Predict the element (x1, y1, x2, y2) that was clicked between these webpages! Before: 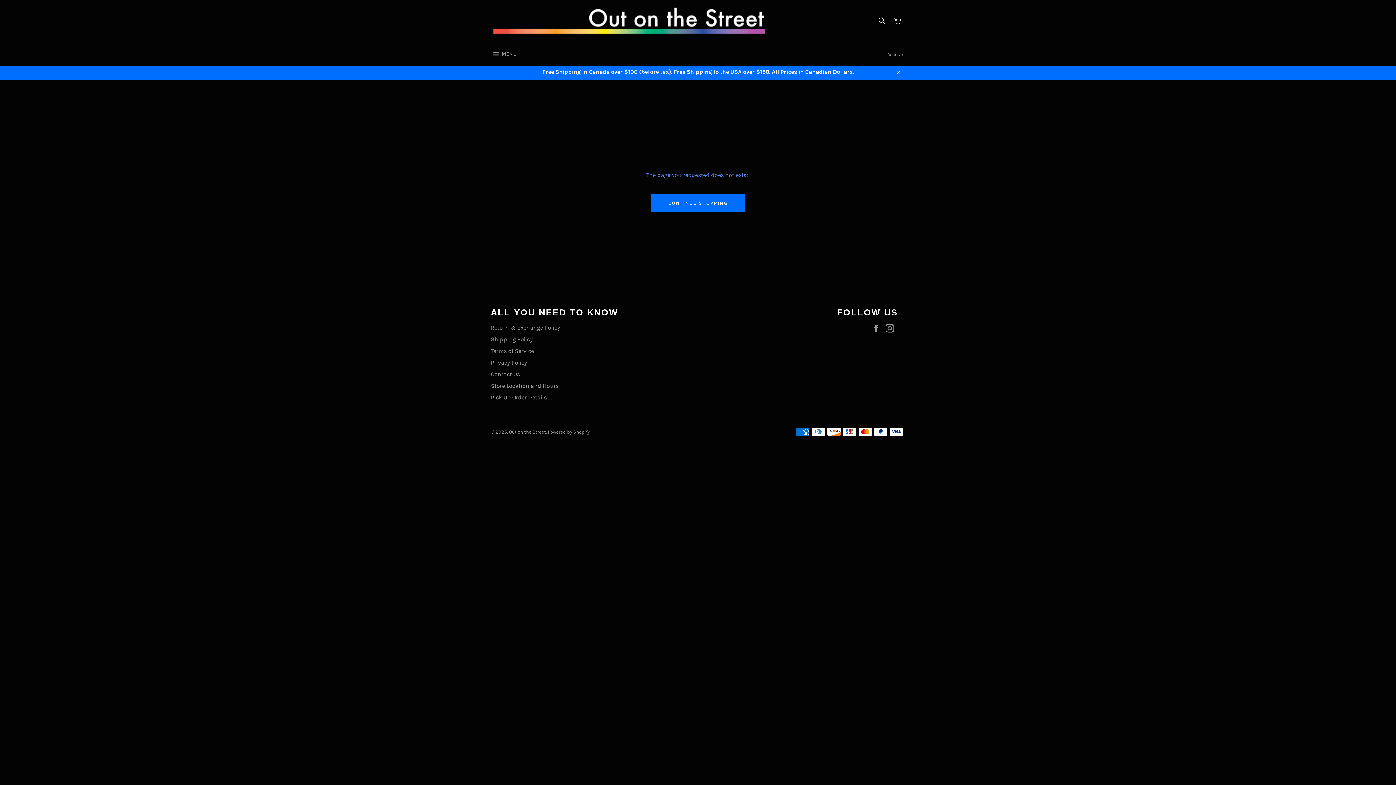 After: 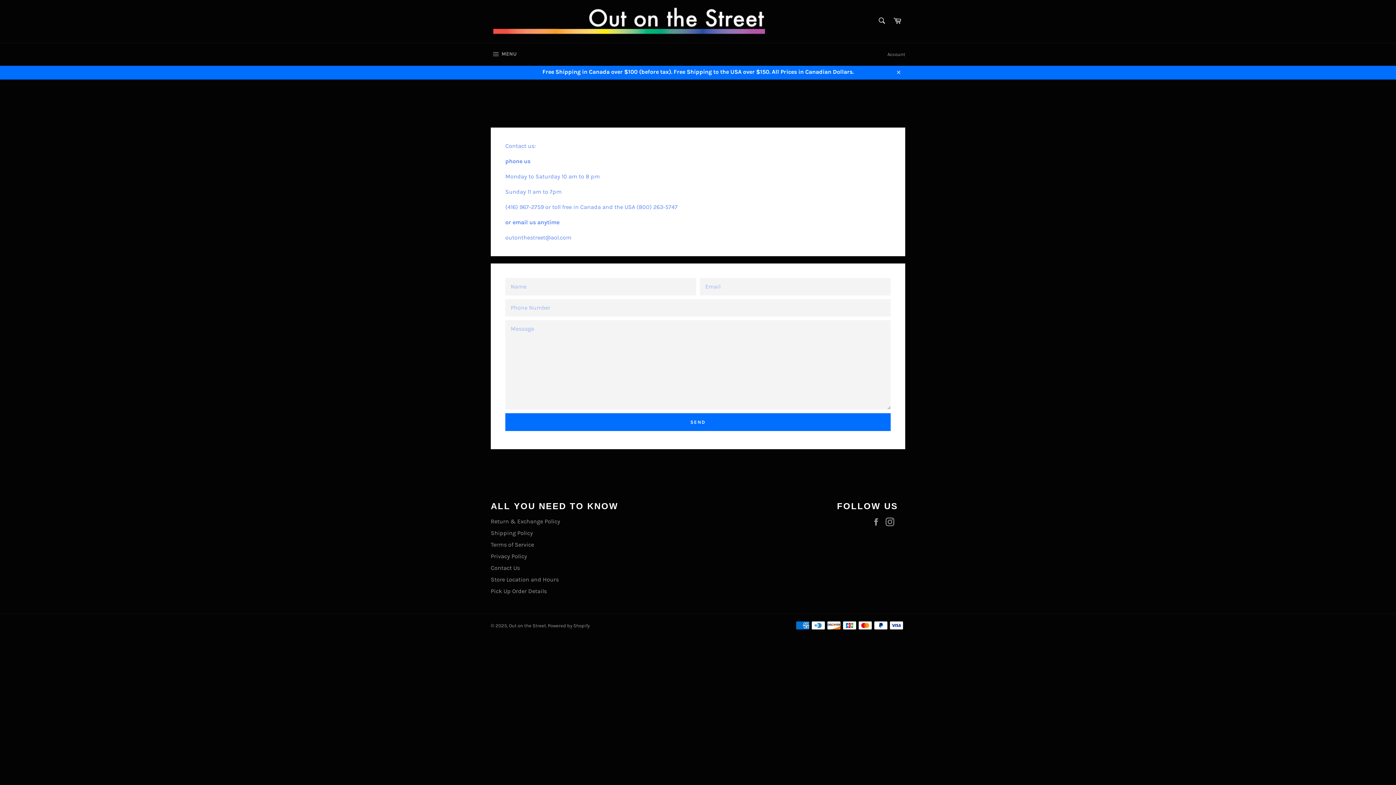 Action: bbox: (490, 370, 520, 377) label: Contact Us